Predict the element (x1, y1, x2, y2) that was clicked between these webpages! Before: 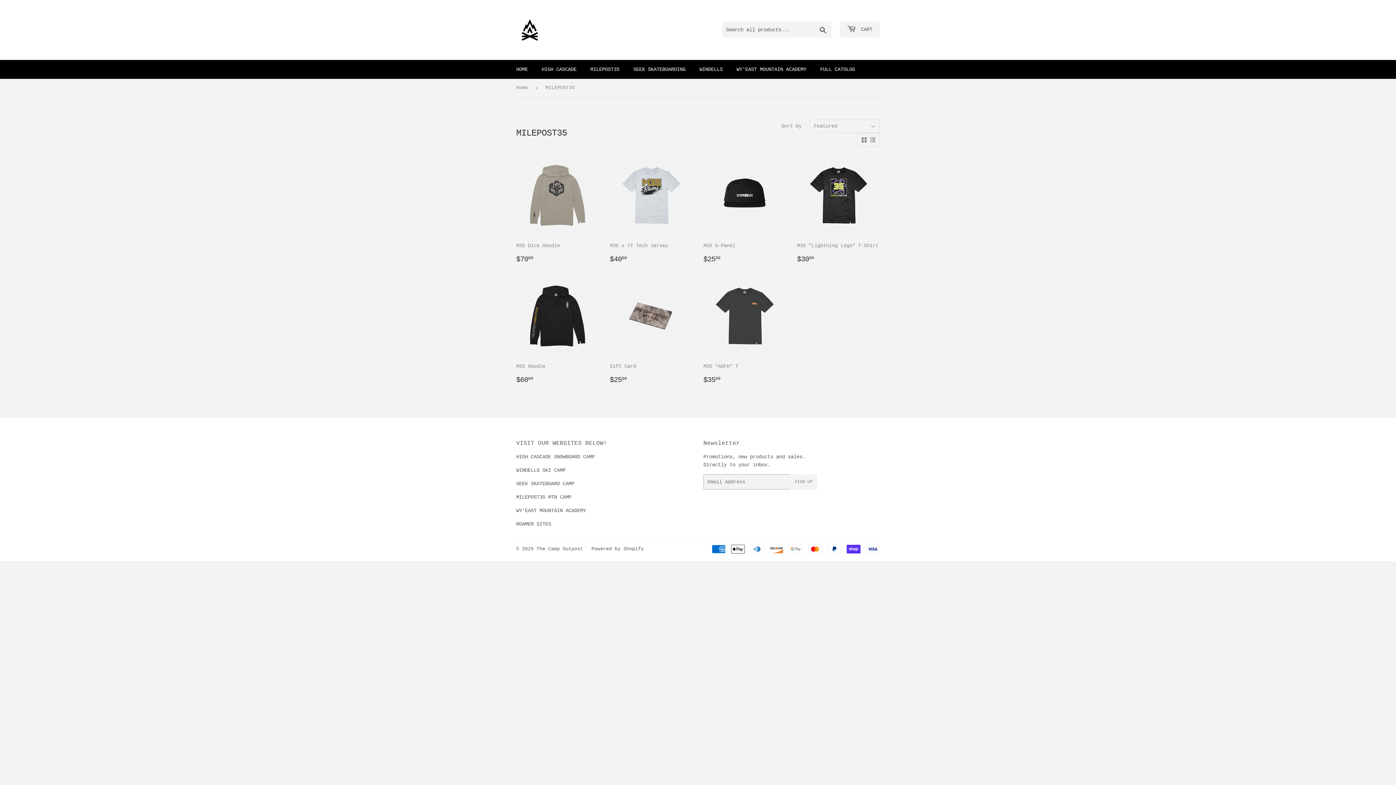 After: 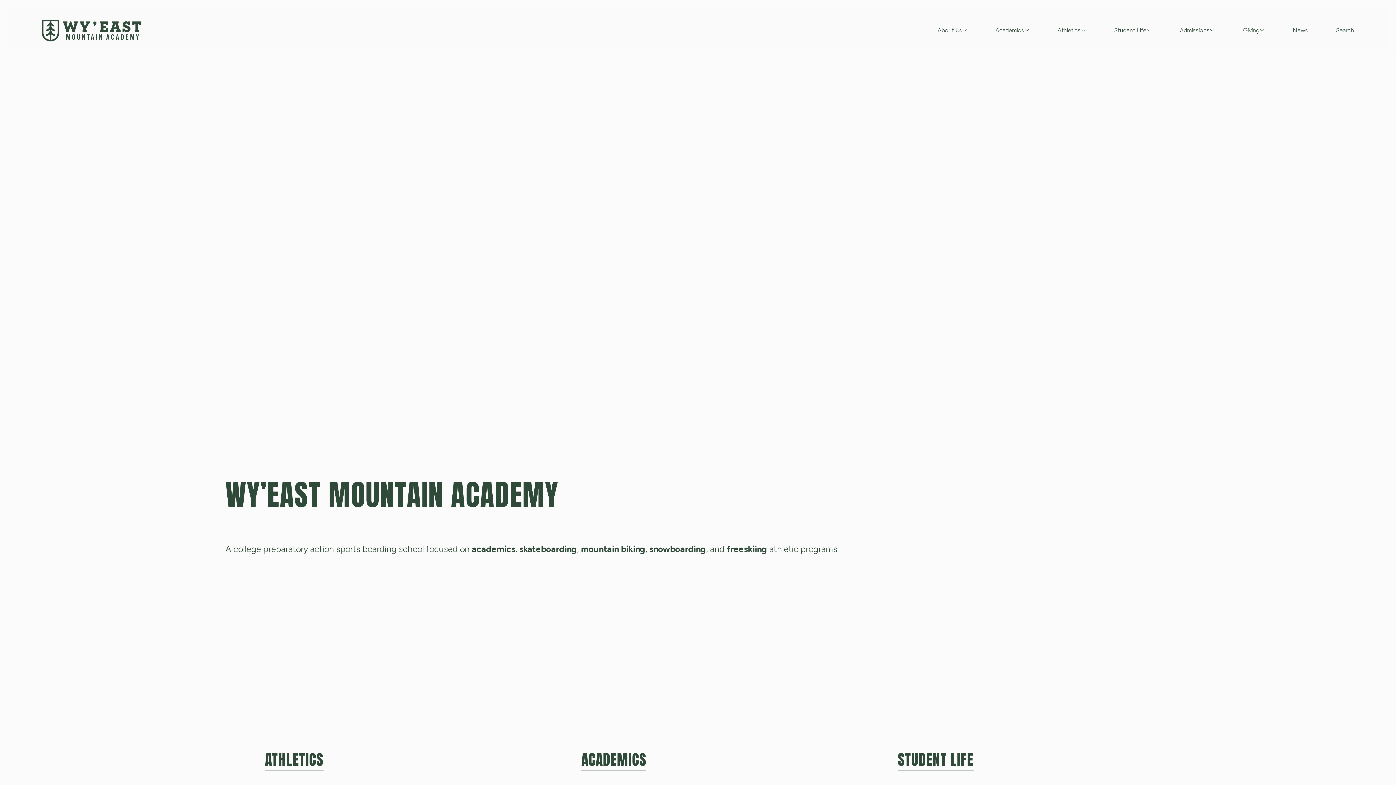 Action: bbox: (516, 508, 586, 513) label: WY'EAST MOUNTAIN ACADEMY